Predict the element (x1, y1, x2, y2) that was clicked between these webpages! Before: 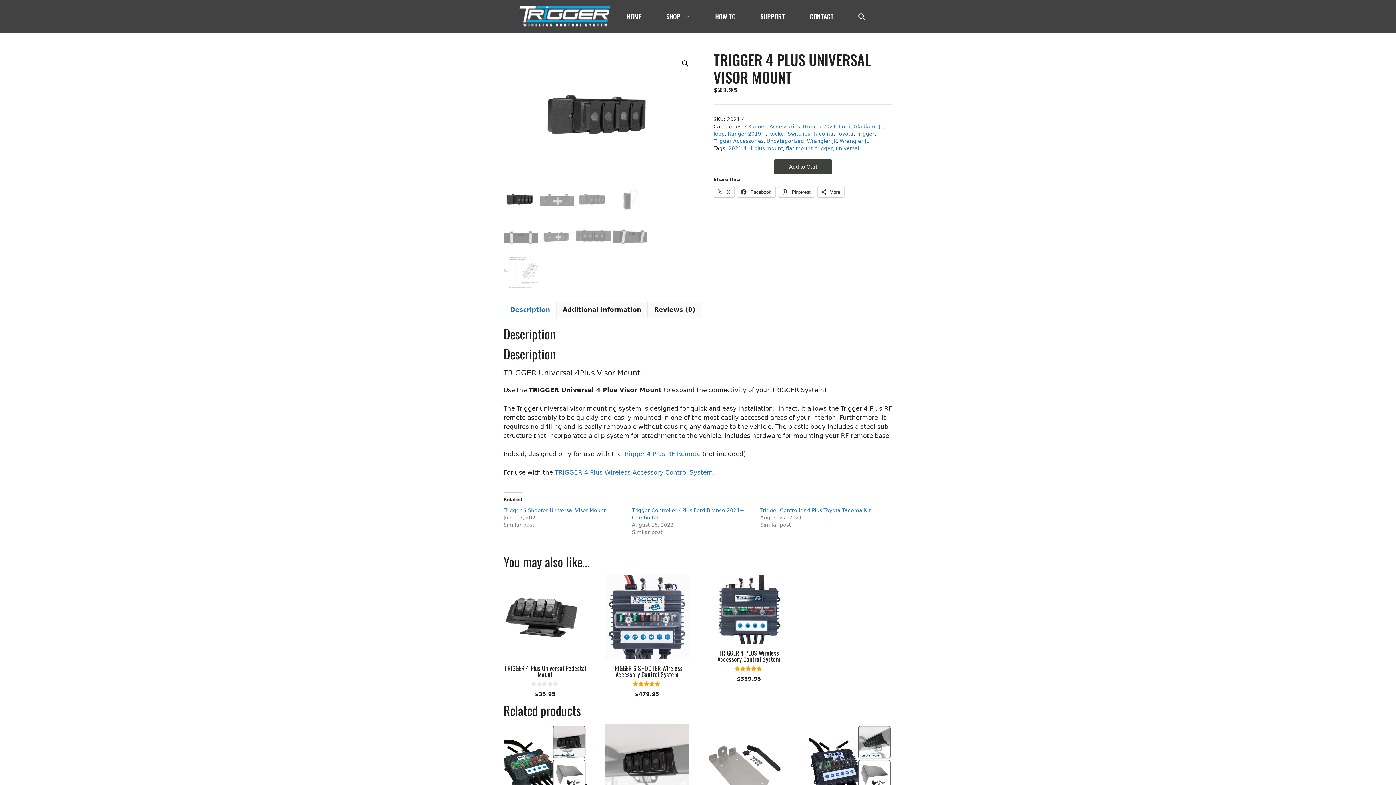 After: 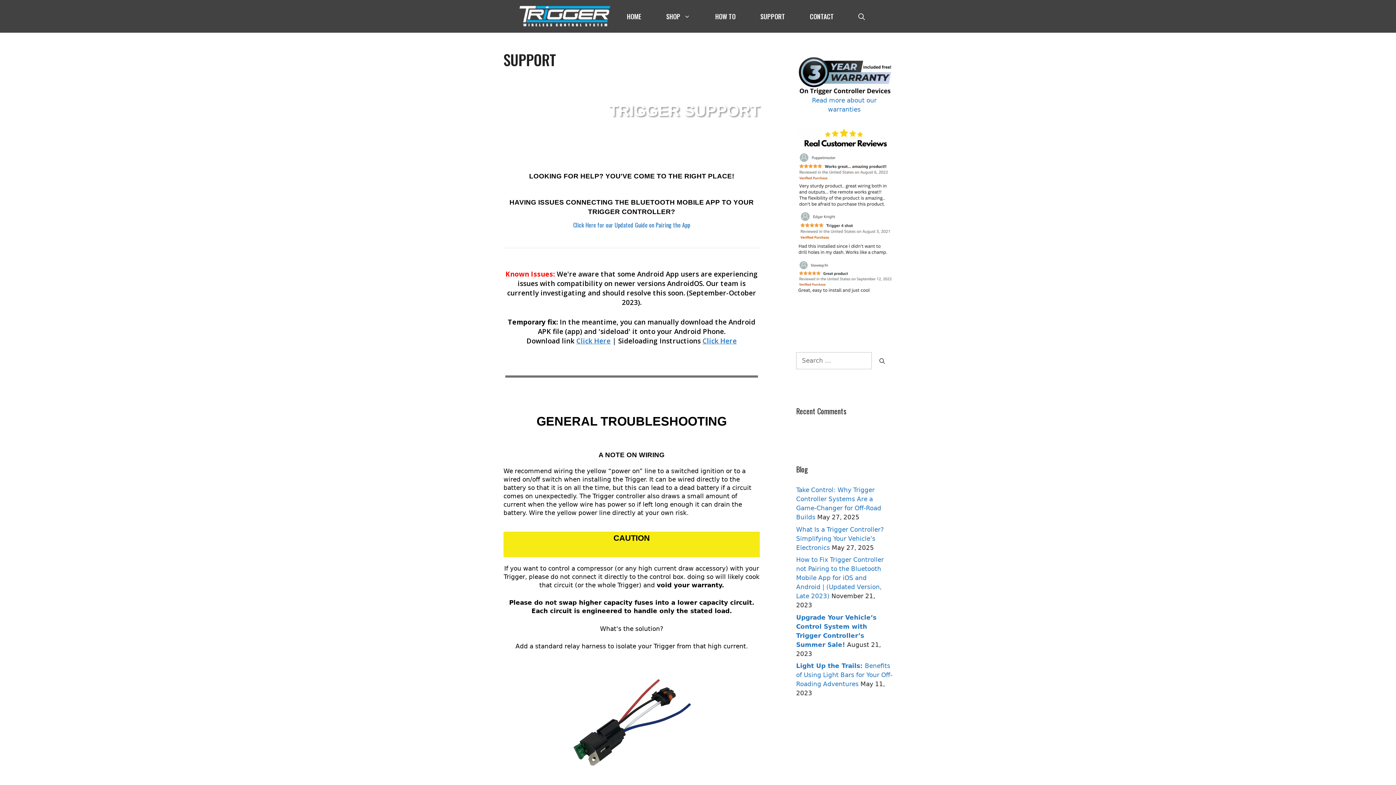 Action: bbox: (748, 0, 797, 32) label: SUPPORT